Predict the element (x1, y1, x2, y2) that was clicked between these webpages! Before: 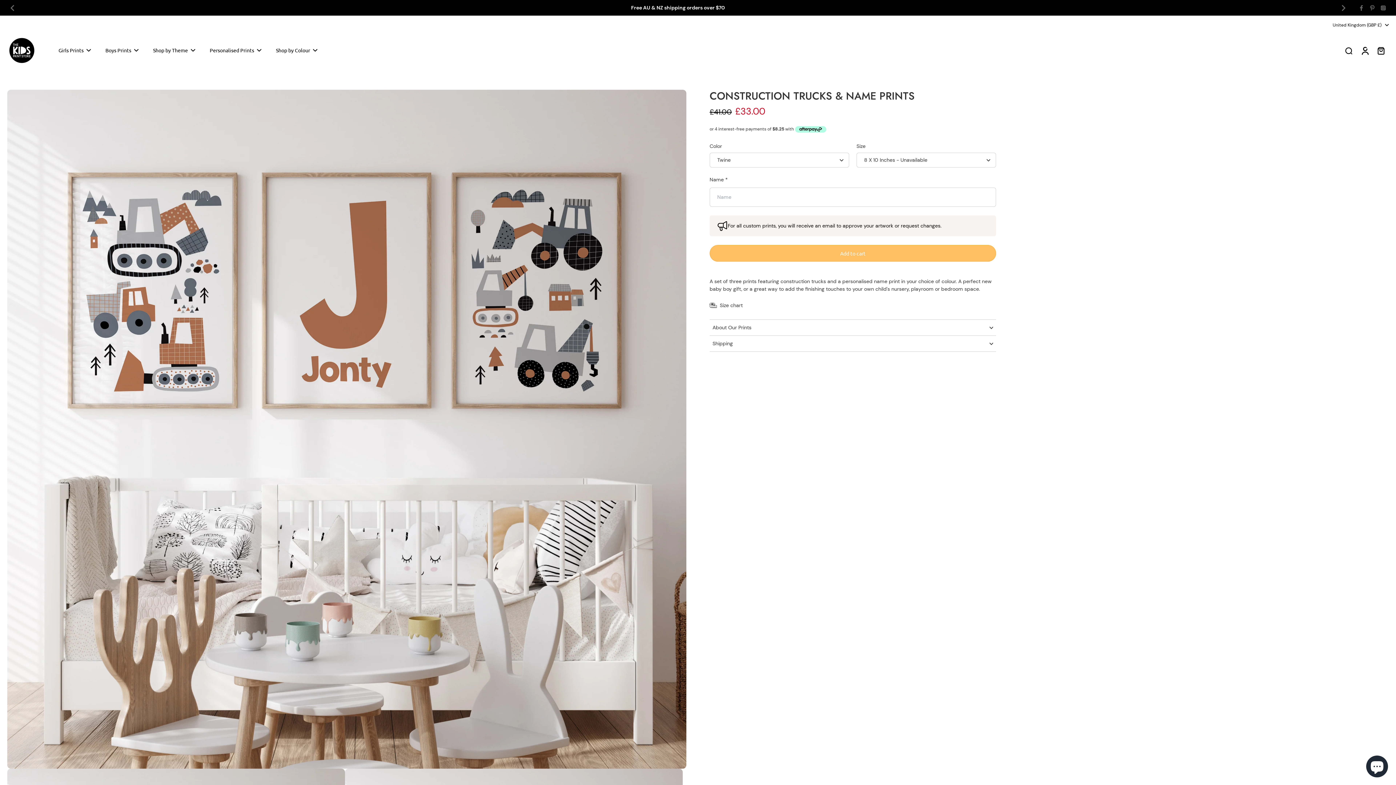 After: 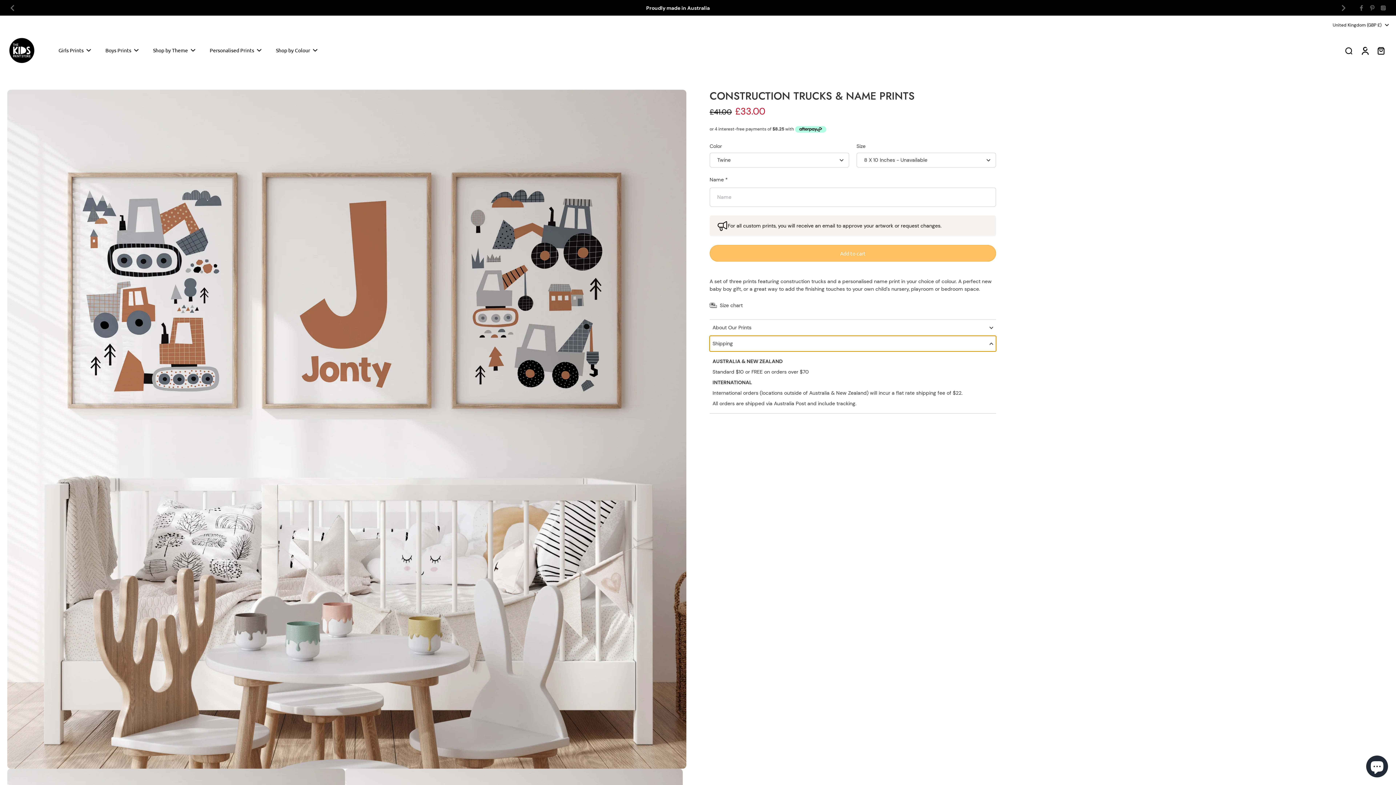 Action: bbox: (709, 336, 996, 351) label: Shipping